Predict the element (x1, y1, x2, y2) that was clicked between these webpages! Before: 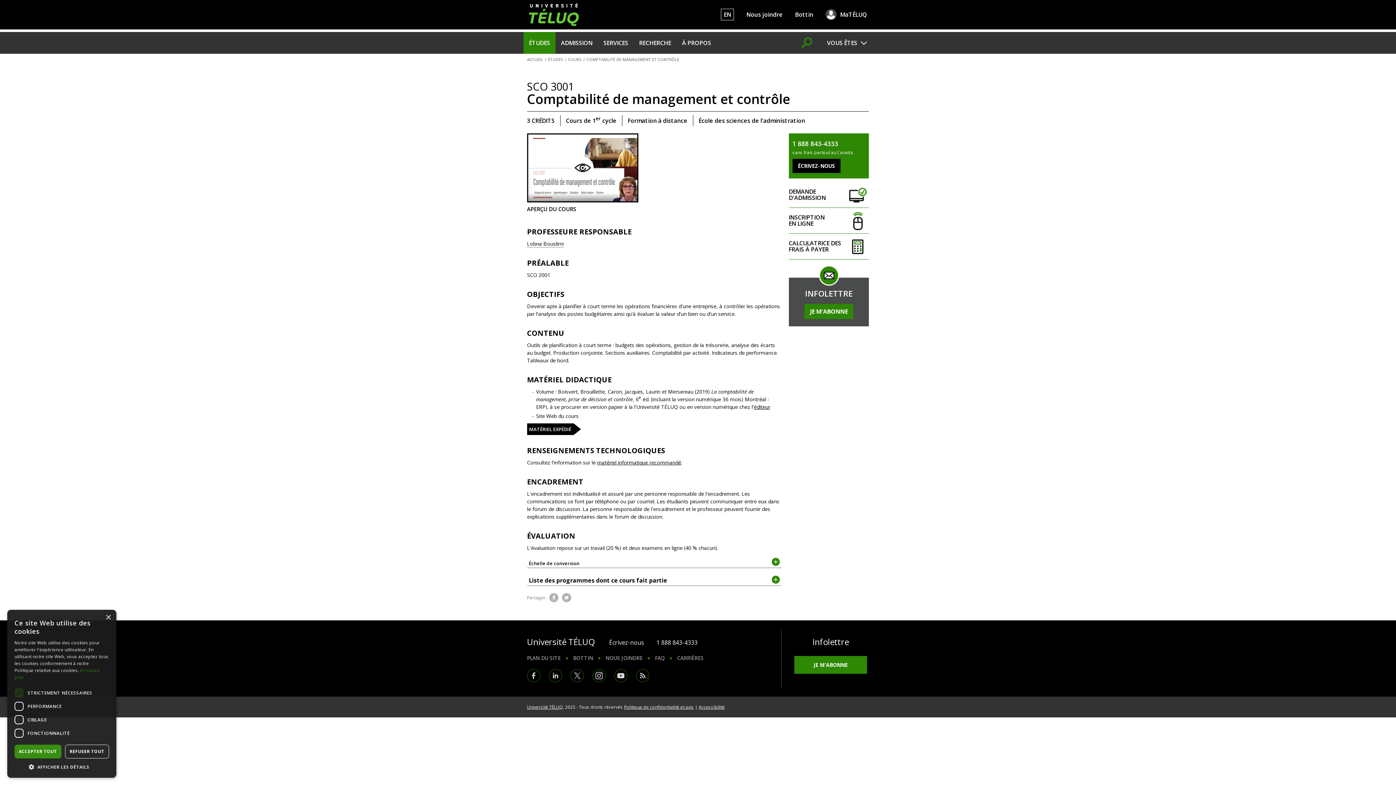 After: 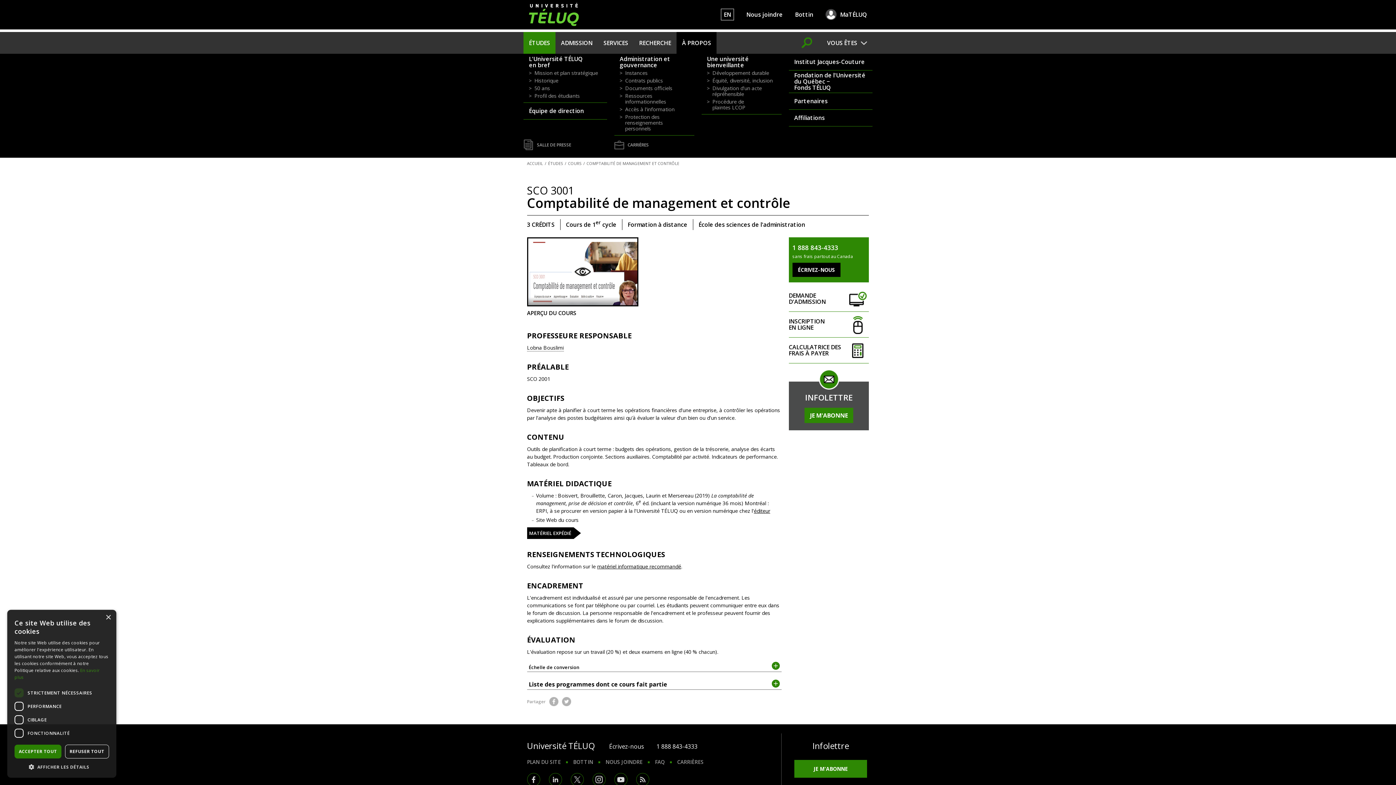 Action: label: À PROPOS bbox: (676, 32, 716, 53)